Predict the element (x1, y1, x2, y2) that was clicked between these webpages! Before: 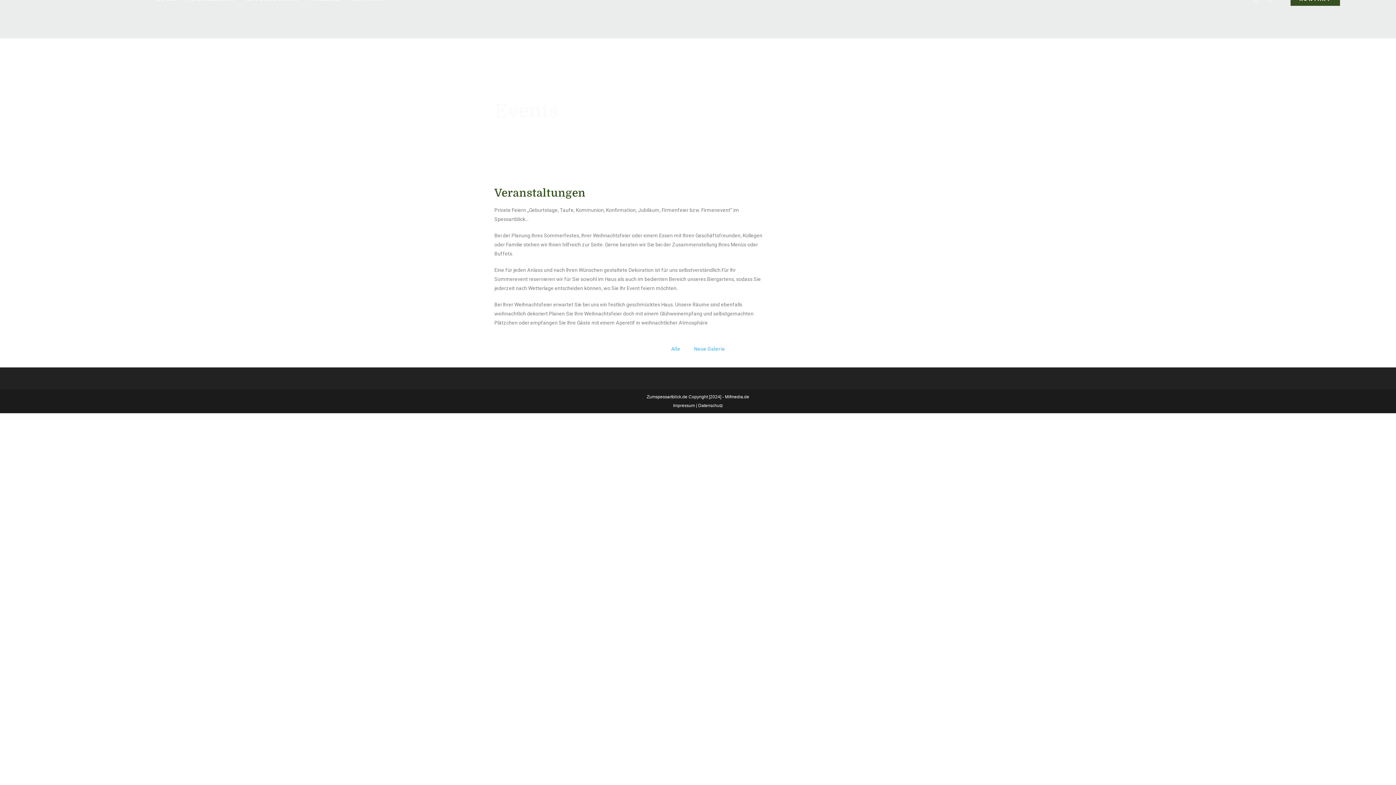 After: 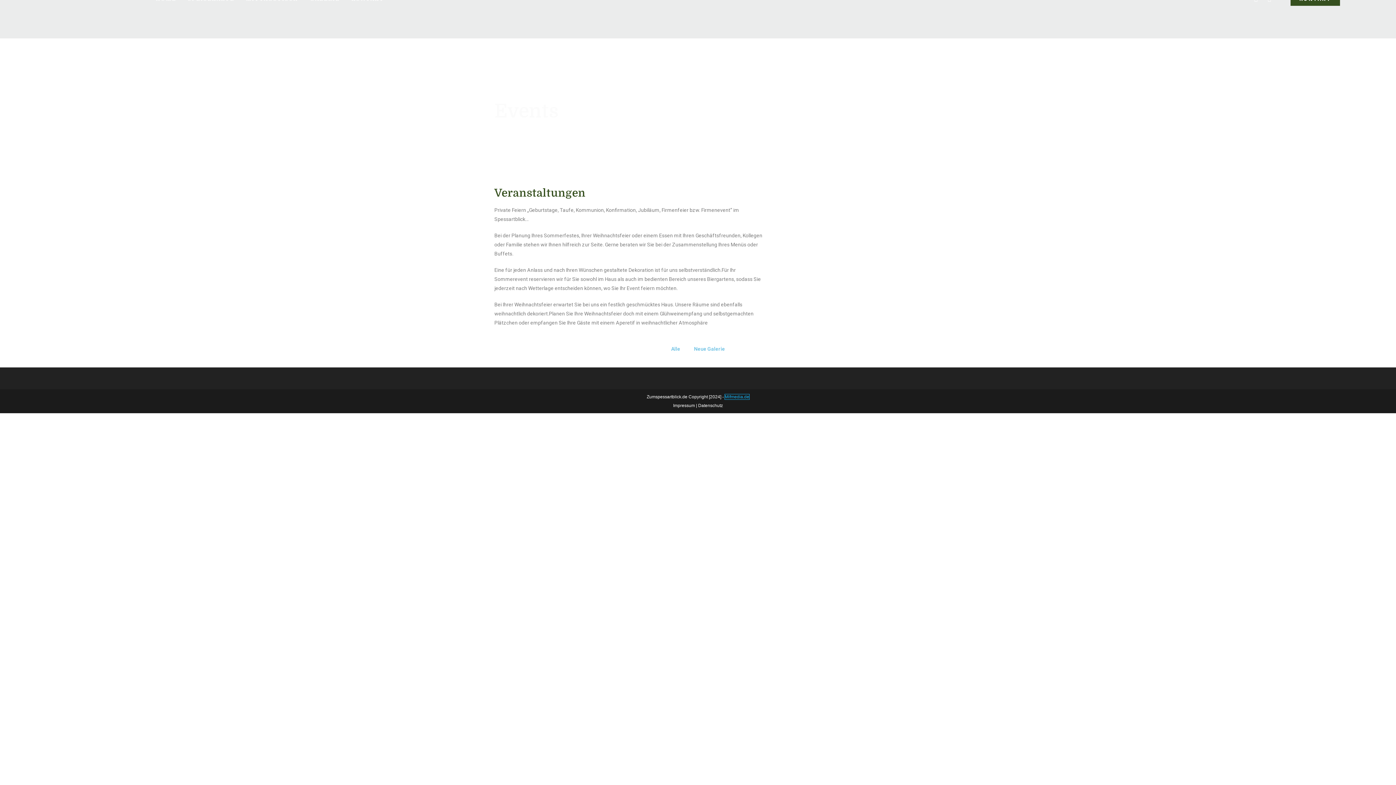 Action: label: Mifmedia.de bbox: (725, 394, 749, 399)